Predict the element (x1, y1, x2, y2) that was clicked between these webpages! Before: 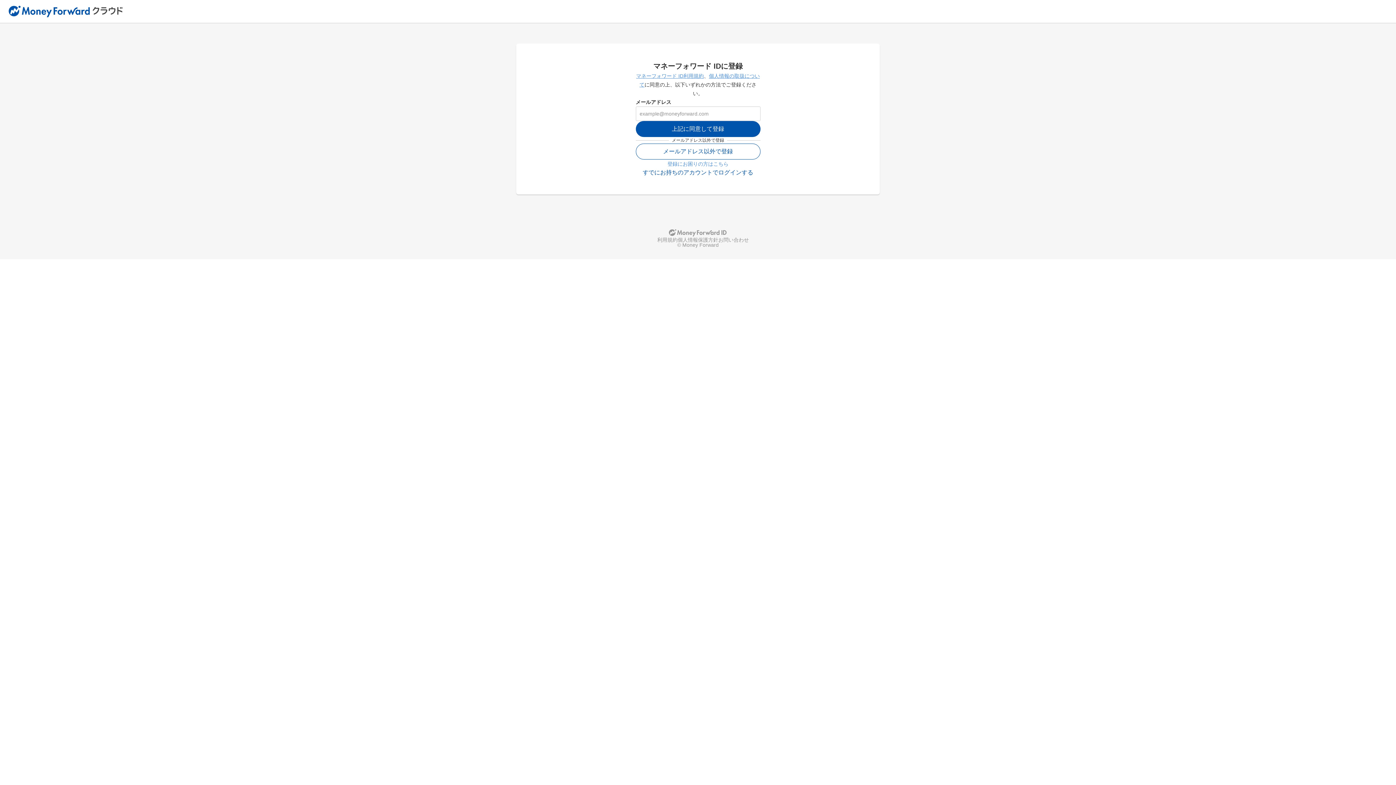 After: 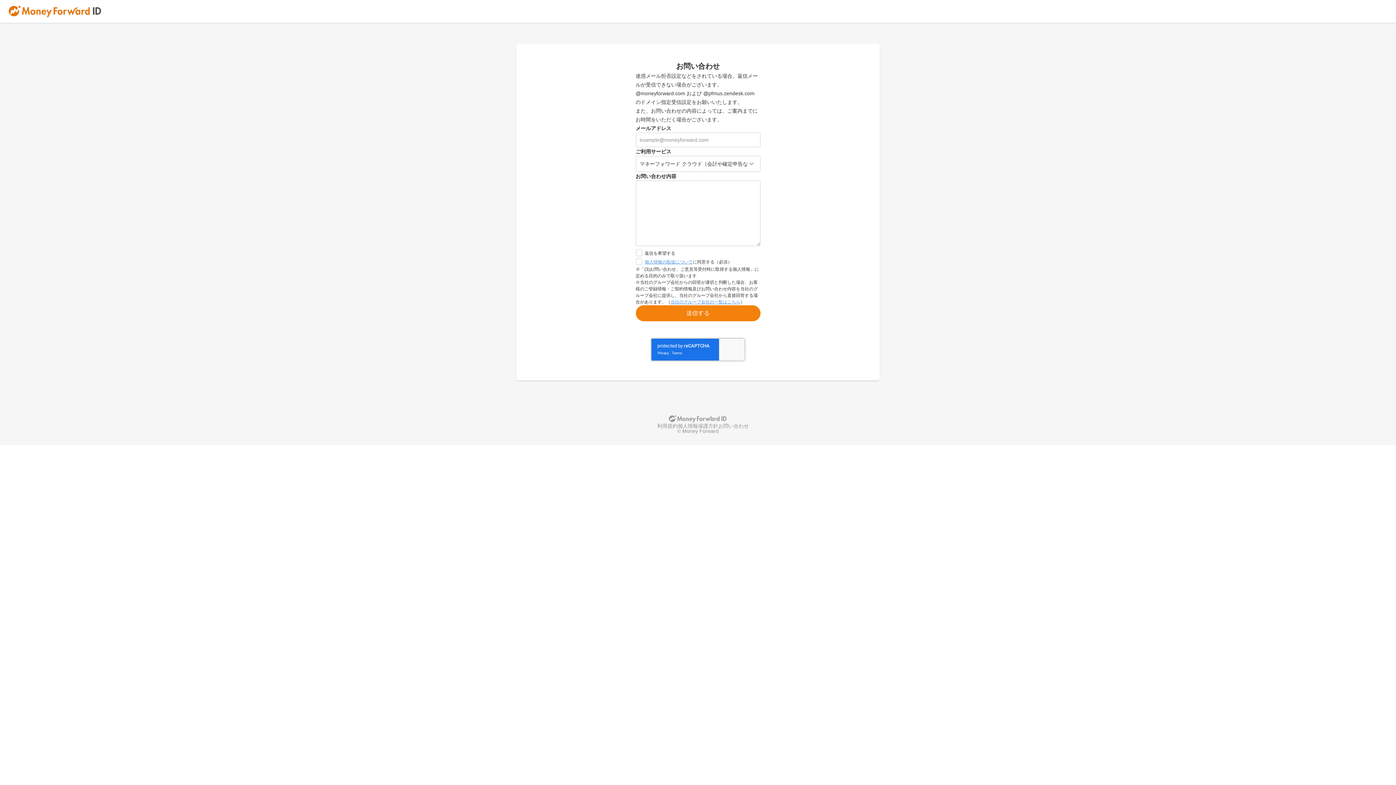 Action: label: お問い合わせ bbox: (718, 237, 749, 242)